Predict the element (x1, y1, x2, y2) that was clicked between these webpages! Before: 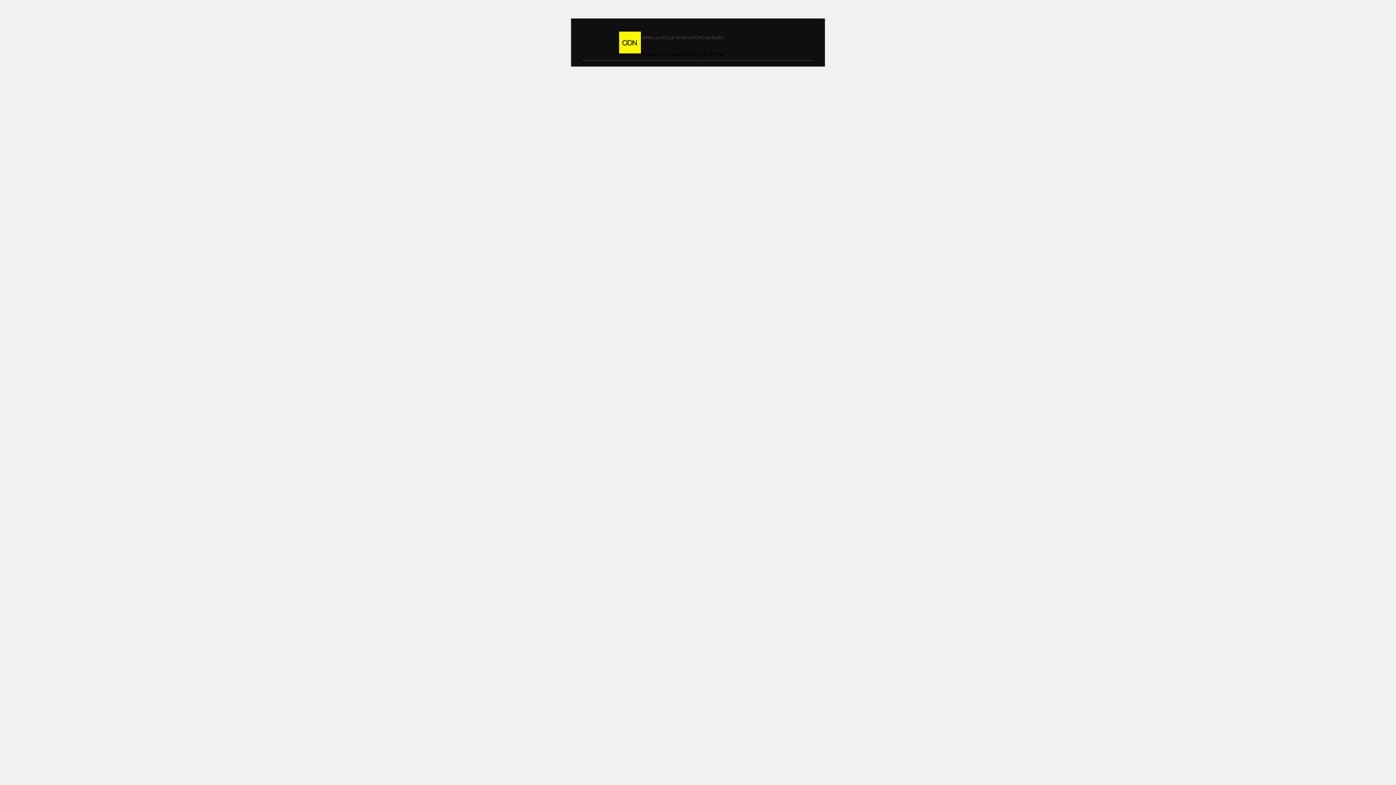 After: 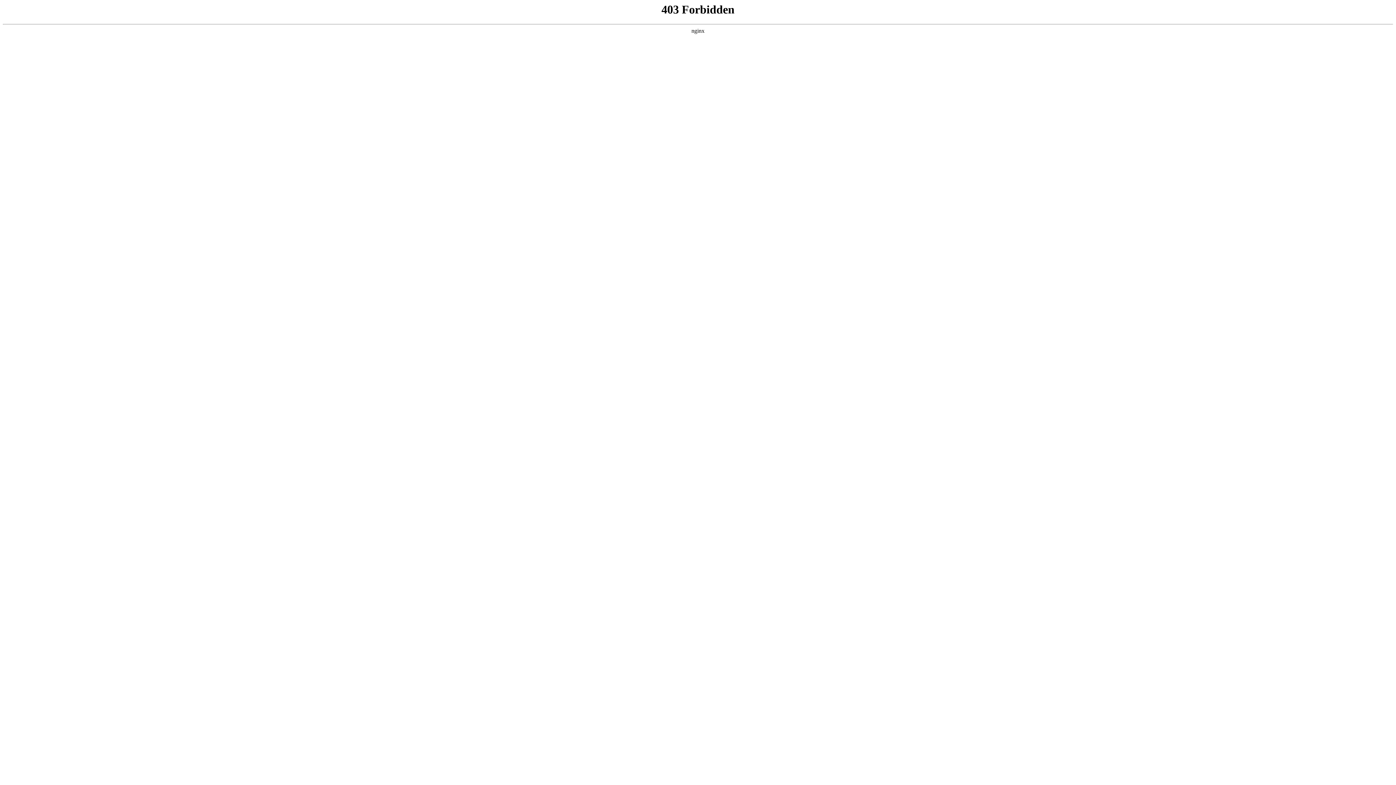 Action: bbox: (619, 50, 725, 57) label: Learn more about troubleshooting WordPress.